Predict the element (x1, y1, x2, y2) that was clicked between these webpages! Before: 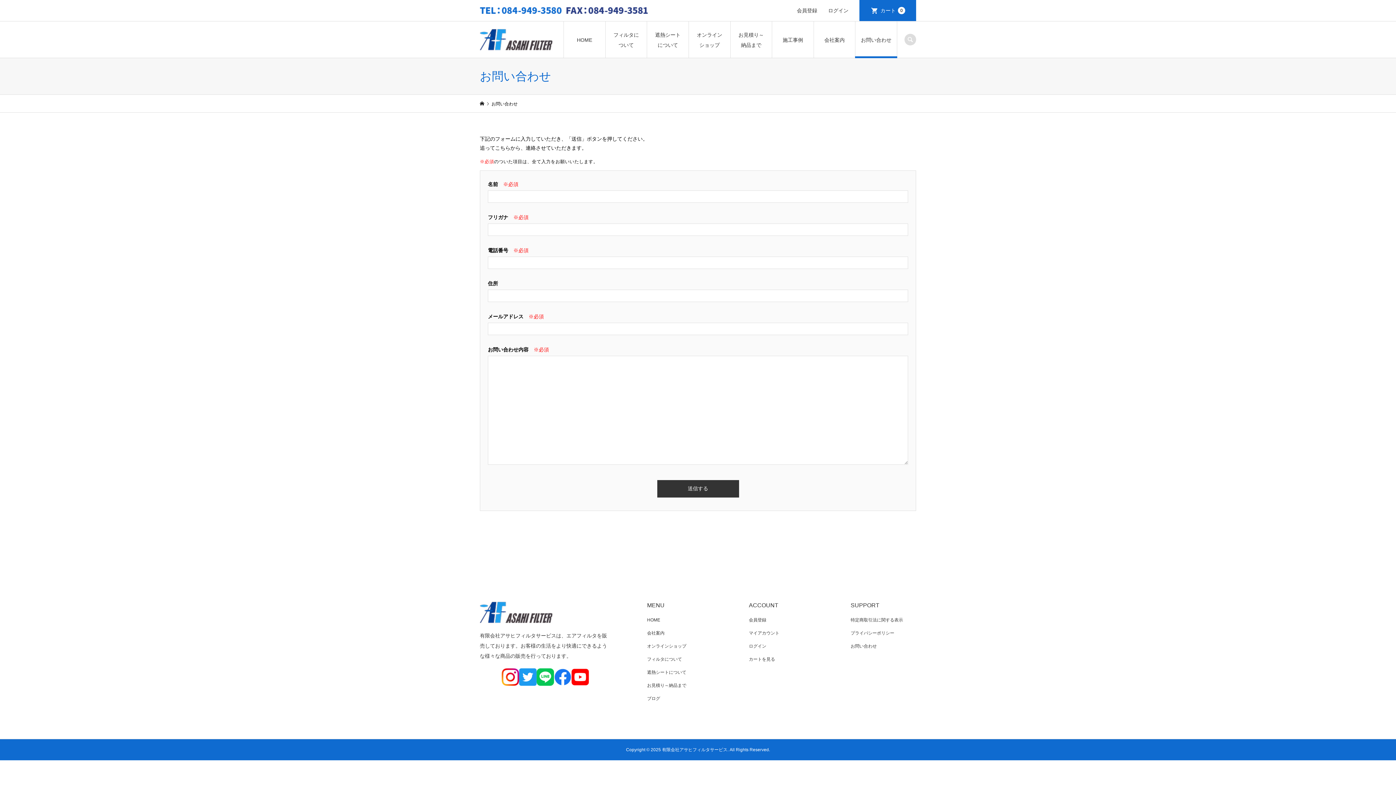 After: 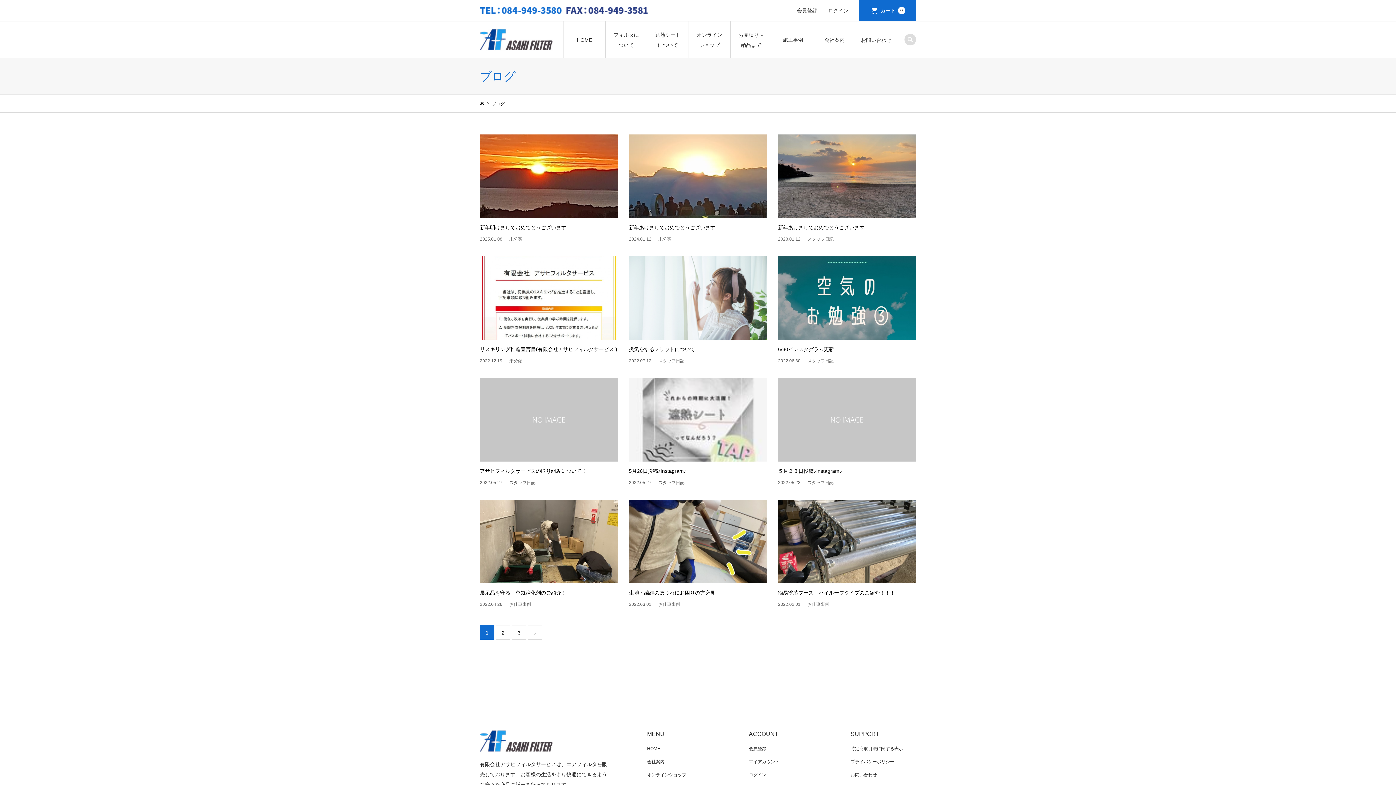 Action: label: ブログ bbox: (647, 696, 660, 701)